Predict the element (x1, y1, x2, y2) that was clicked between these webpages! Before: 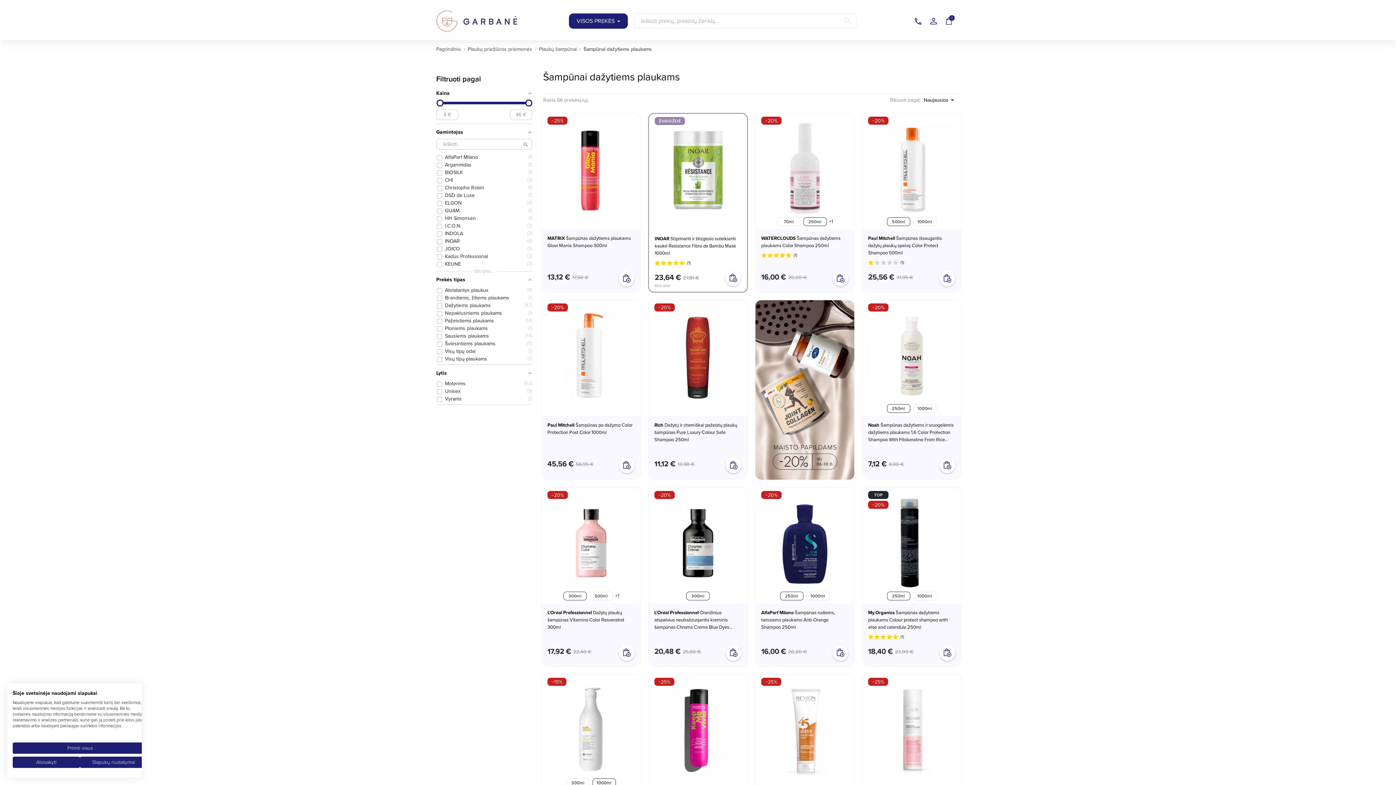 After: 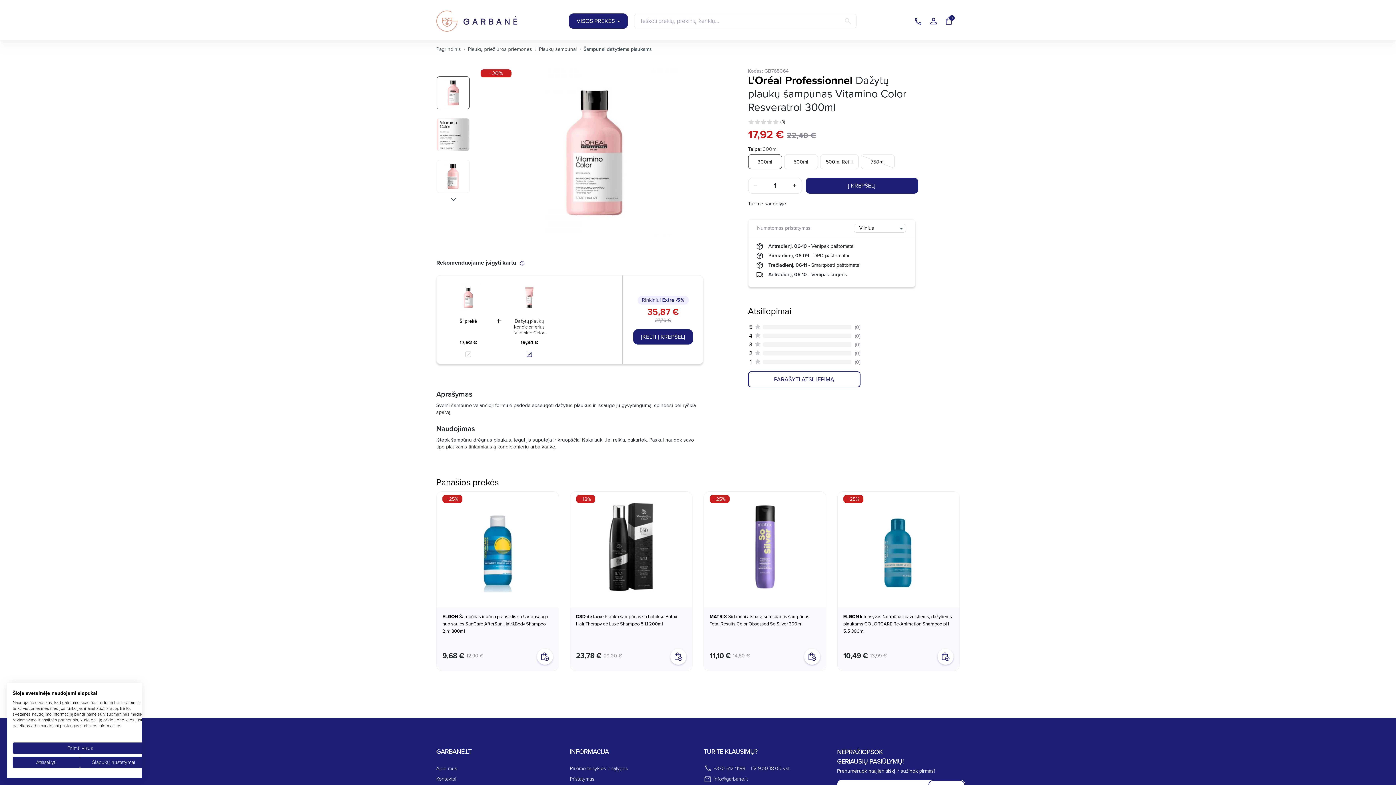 Action: bbox: (541, 490, 640, 596)